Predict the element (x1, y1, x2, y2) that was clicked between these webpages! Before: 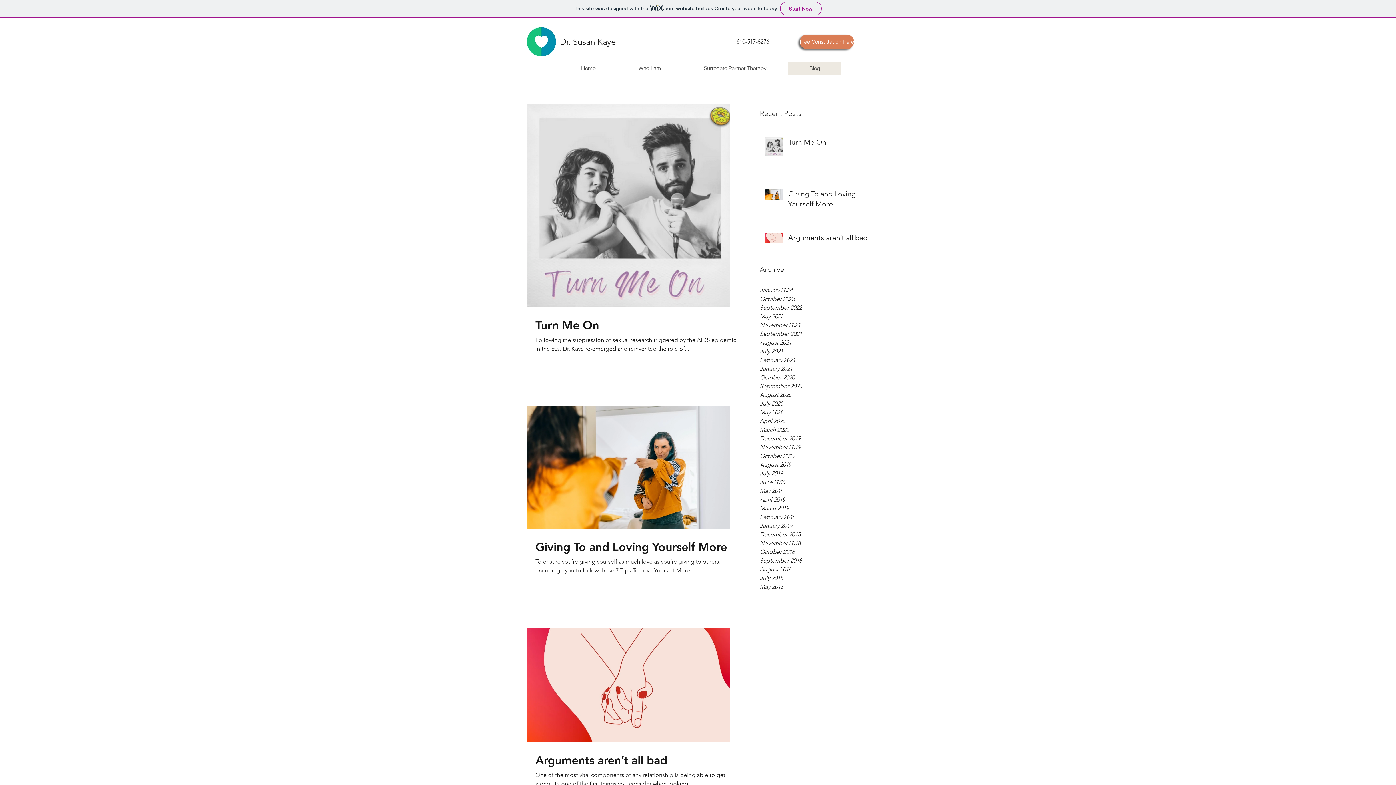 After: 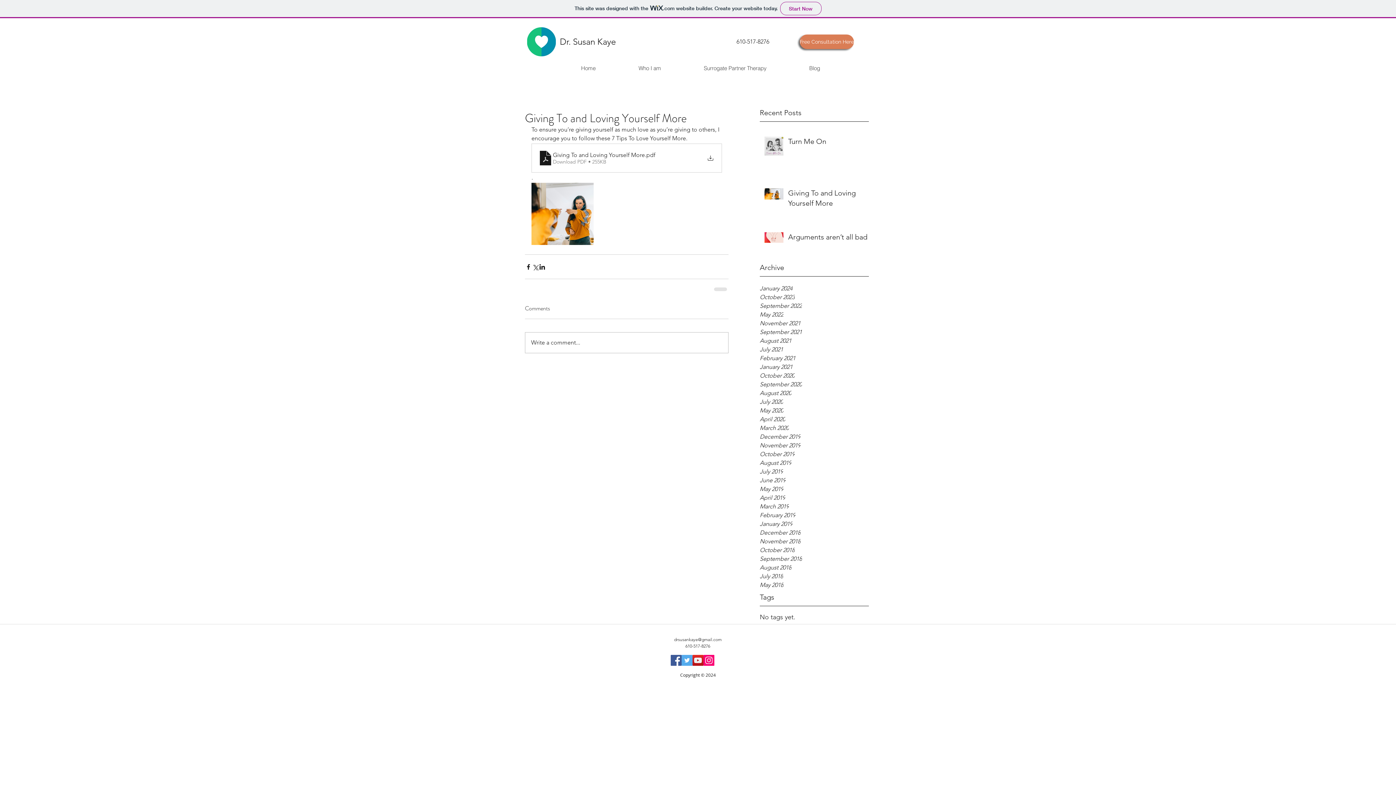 Action: label: Giving To and Loving Yourself More bbox: (535, 539, 739, 554)